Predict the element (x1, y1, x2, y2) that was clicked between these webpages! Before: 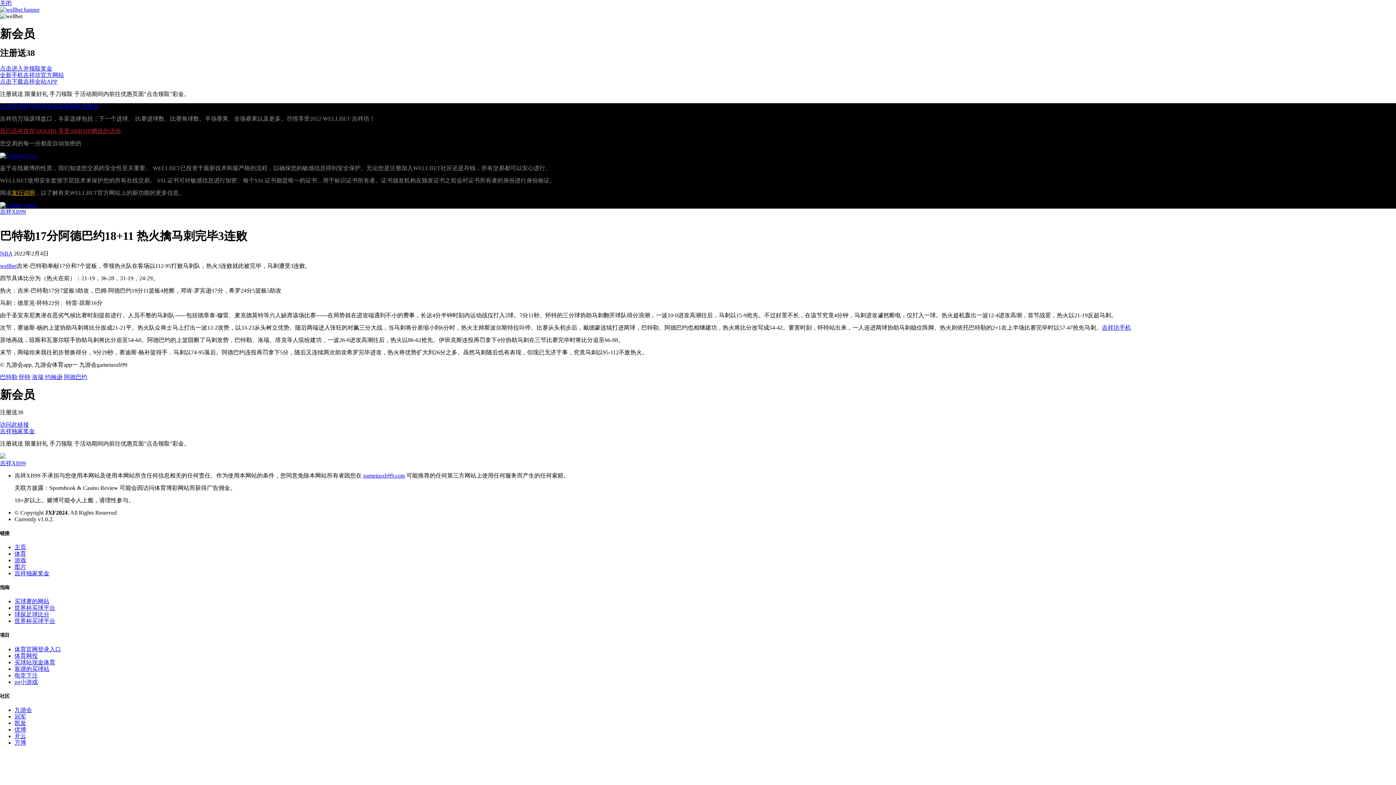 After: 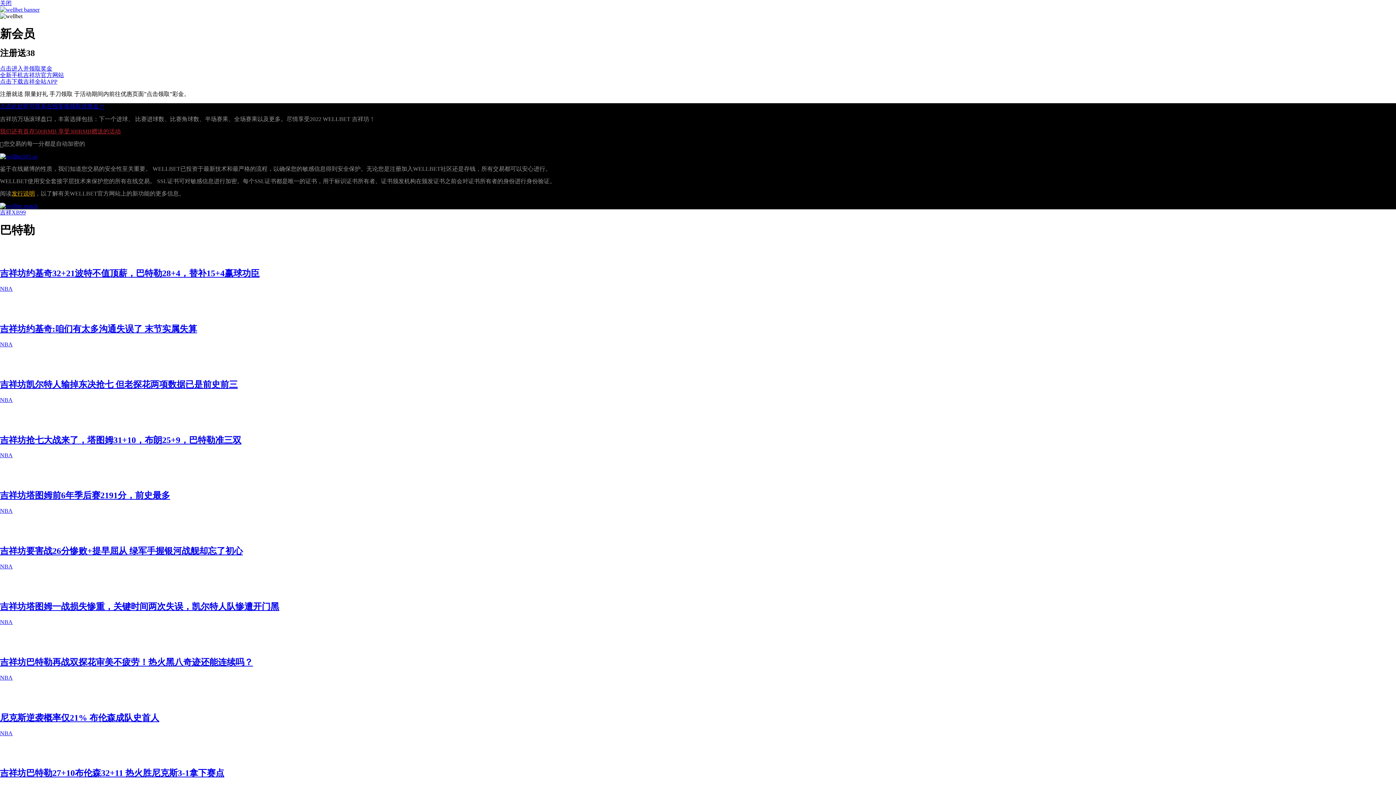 Action: bbox: (0, 374, 17, 380) label: 巴特勒